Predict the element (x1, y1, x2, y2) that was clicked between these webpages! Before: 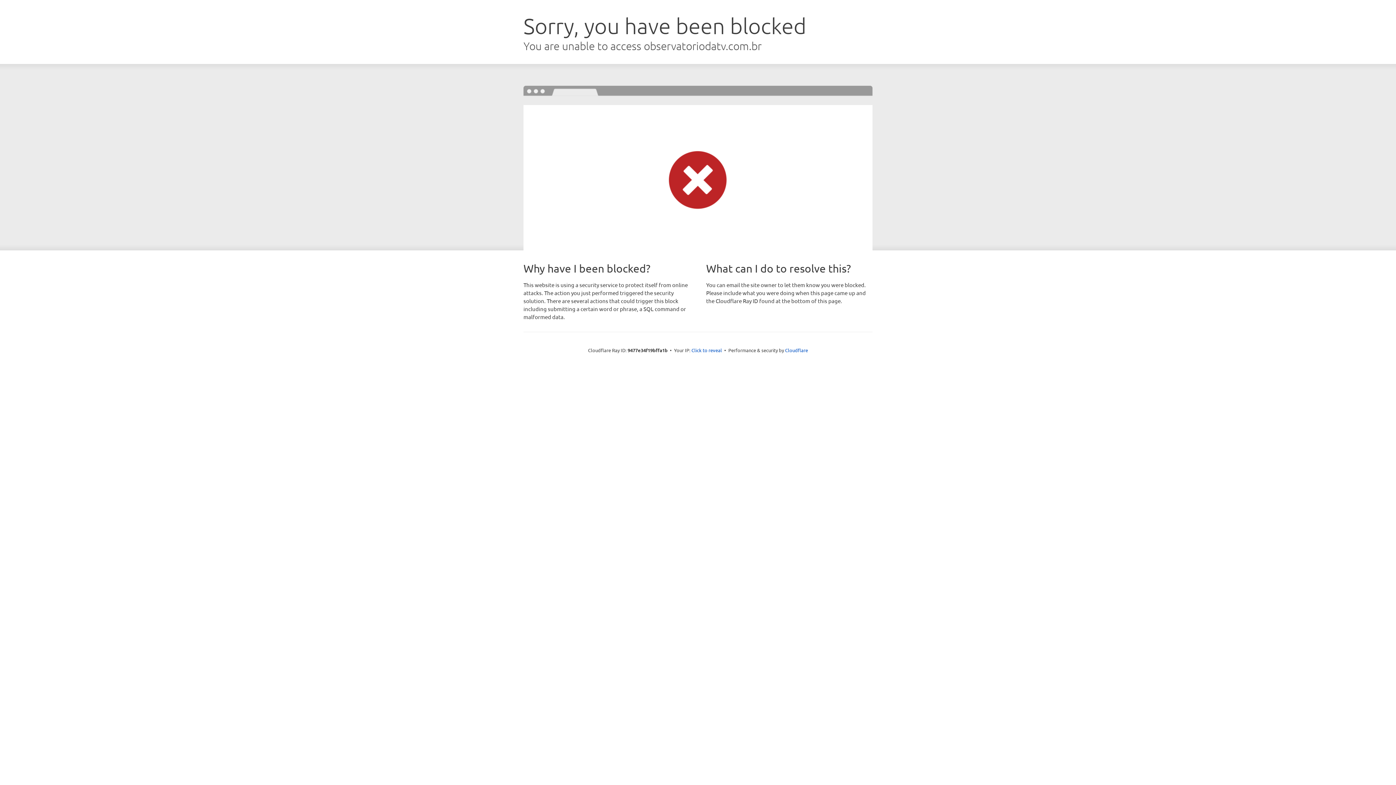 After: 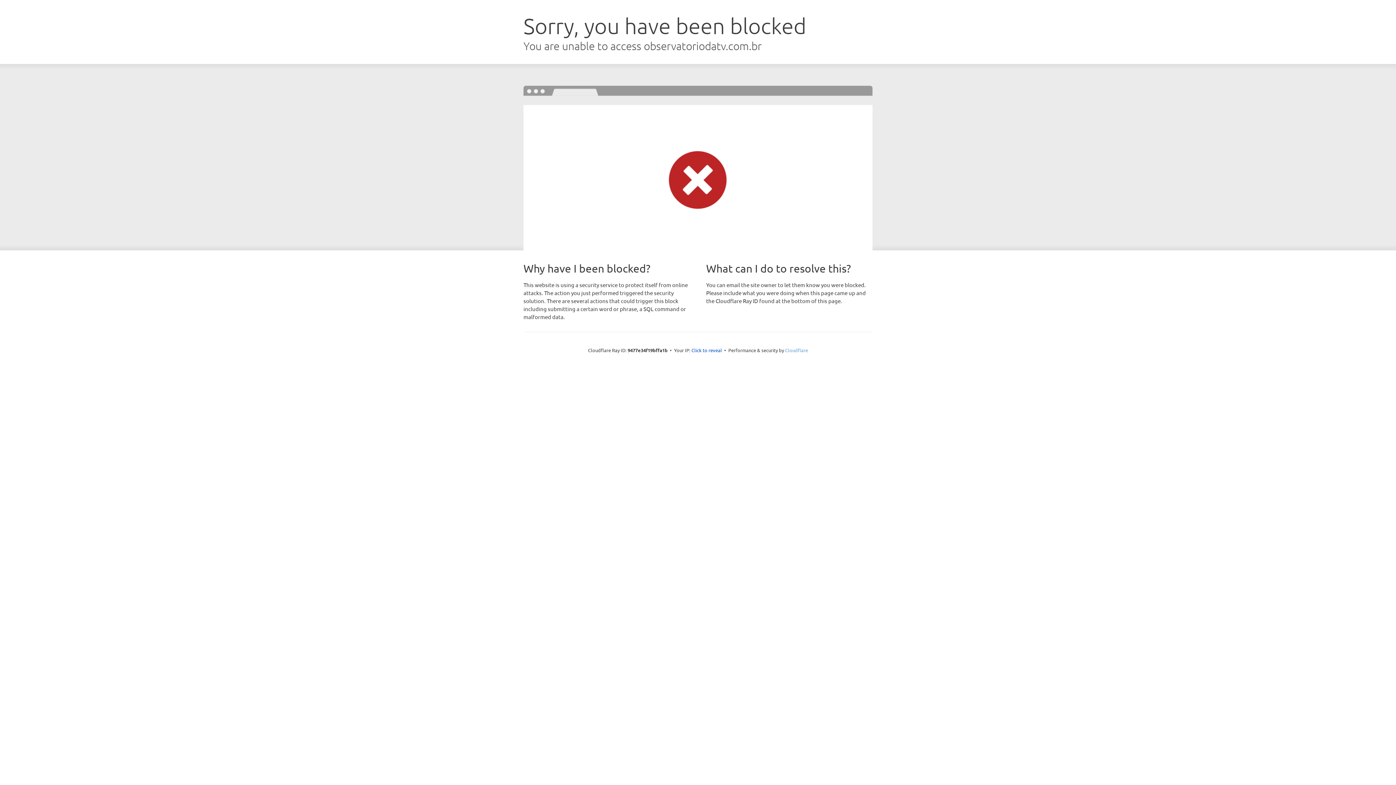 Action: label: Cloudflare bbox: (785, 347, 808, 353)